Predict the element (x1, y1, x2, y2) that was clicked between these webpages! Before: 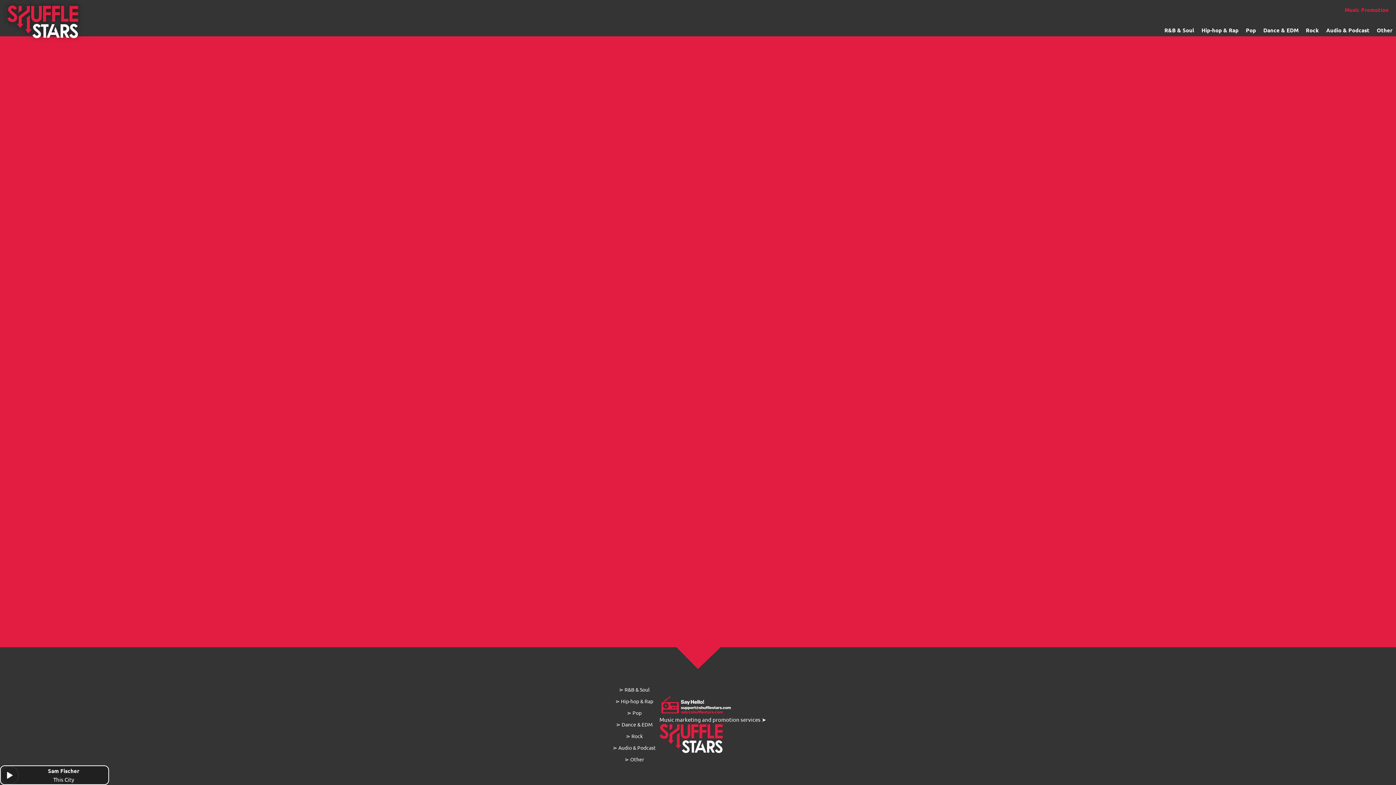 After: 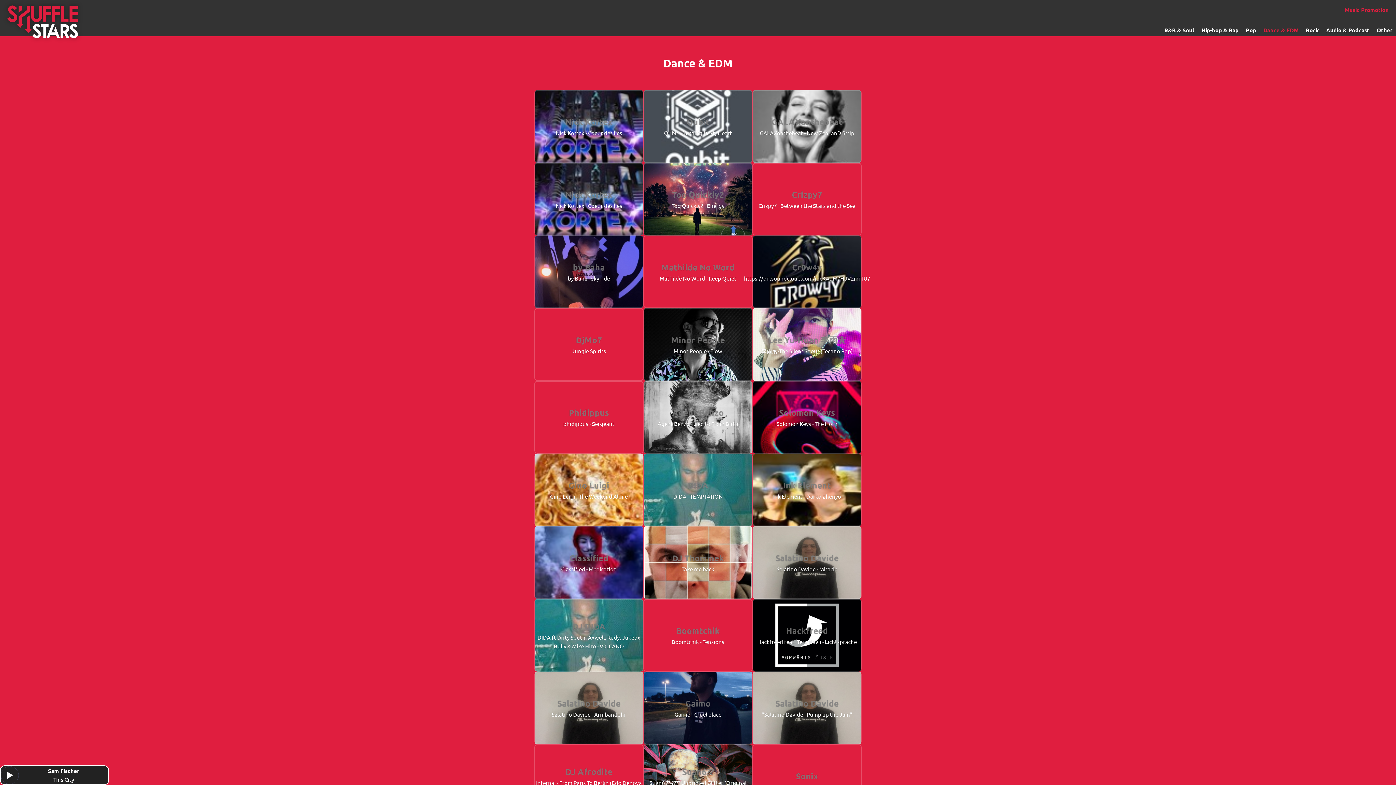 Action: bbox: (1263, 25, 1298, 34) label: Dance & EDM